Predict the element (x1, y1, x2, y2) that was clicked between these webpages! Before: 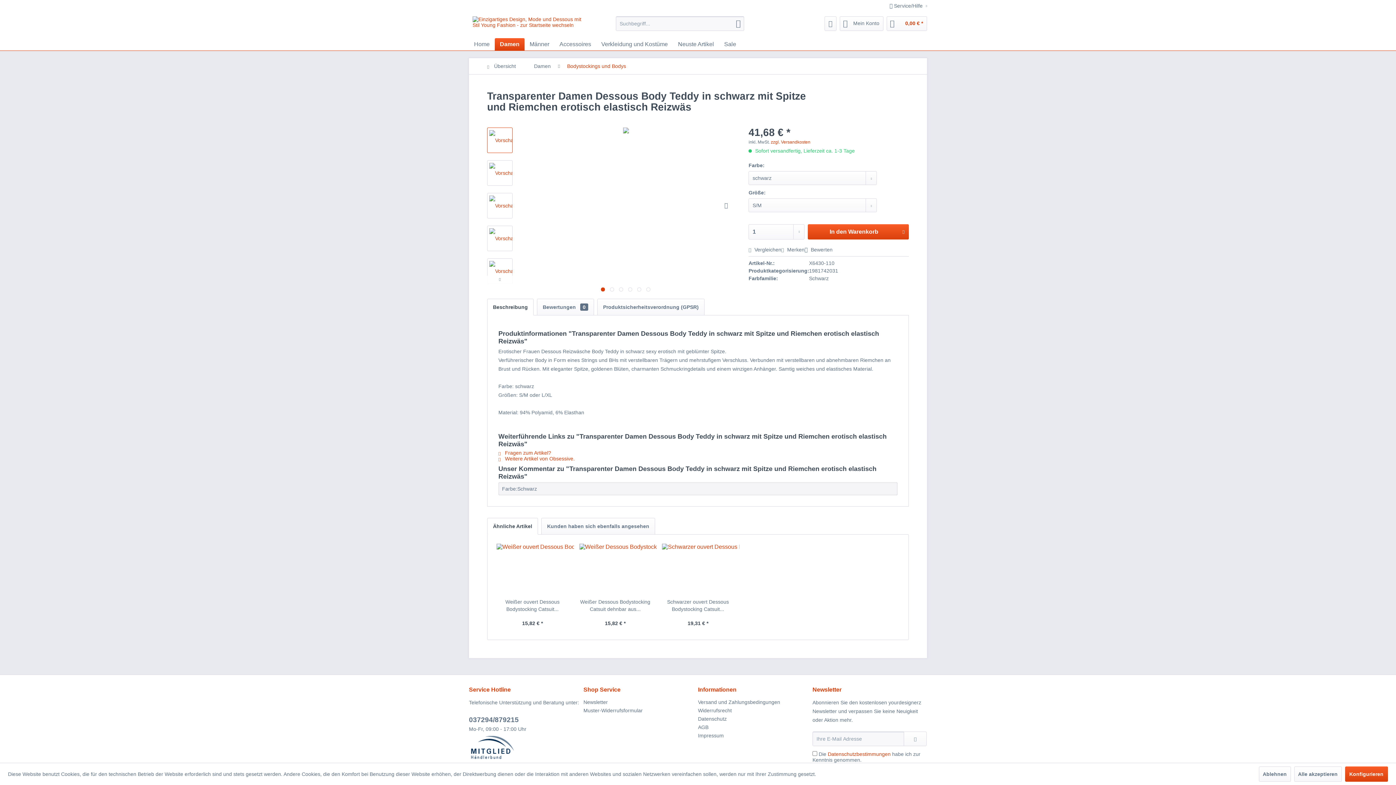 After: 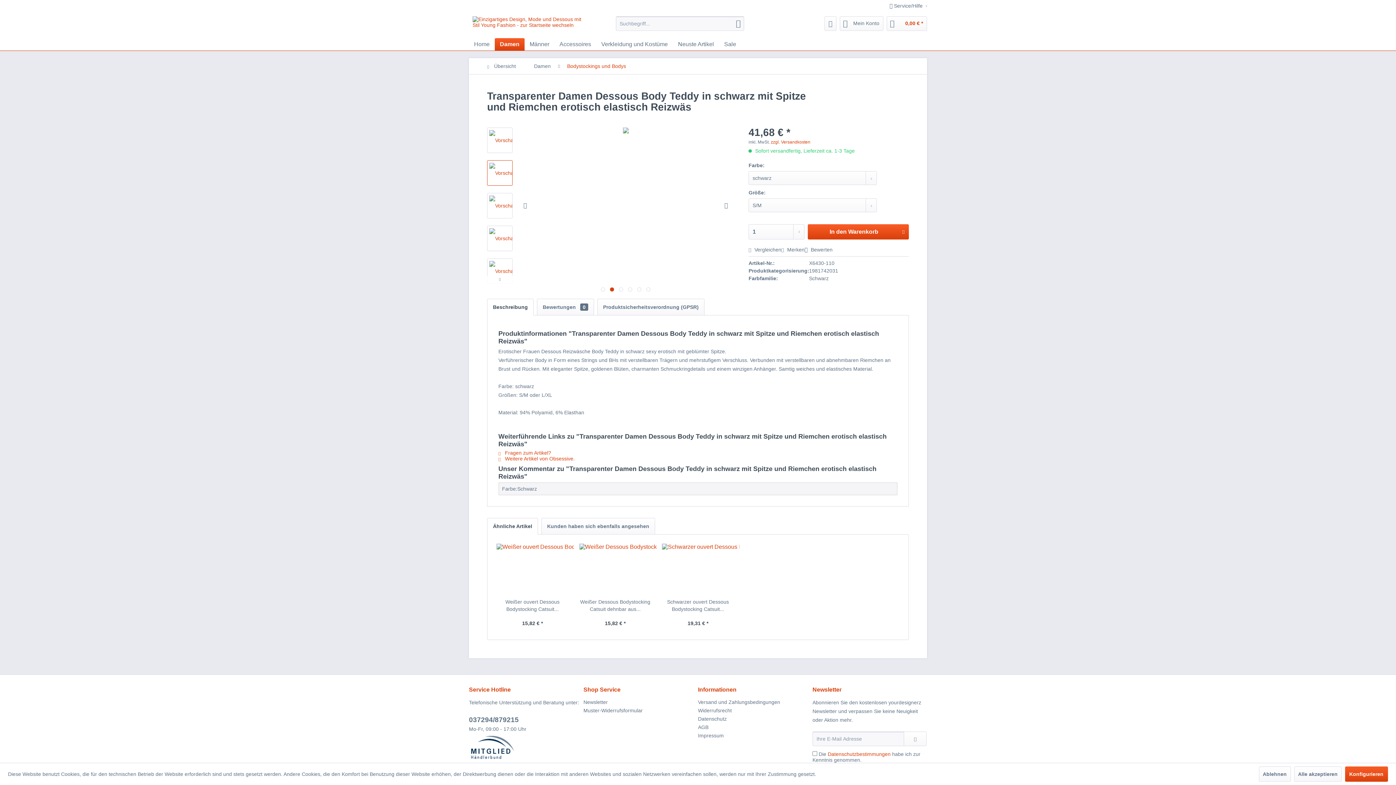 Action: bbox: (610, 287, 614, 291) label:  